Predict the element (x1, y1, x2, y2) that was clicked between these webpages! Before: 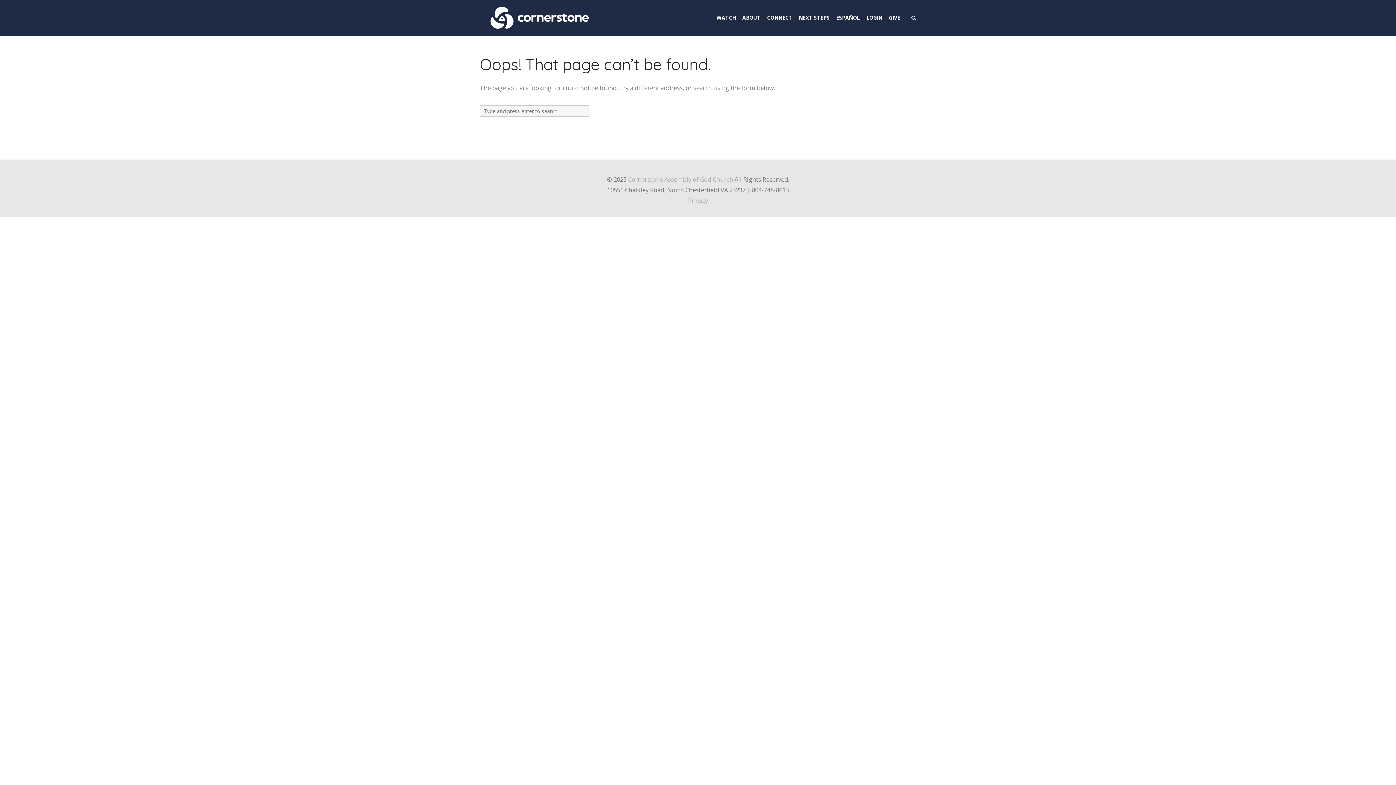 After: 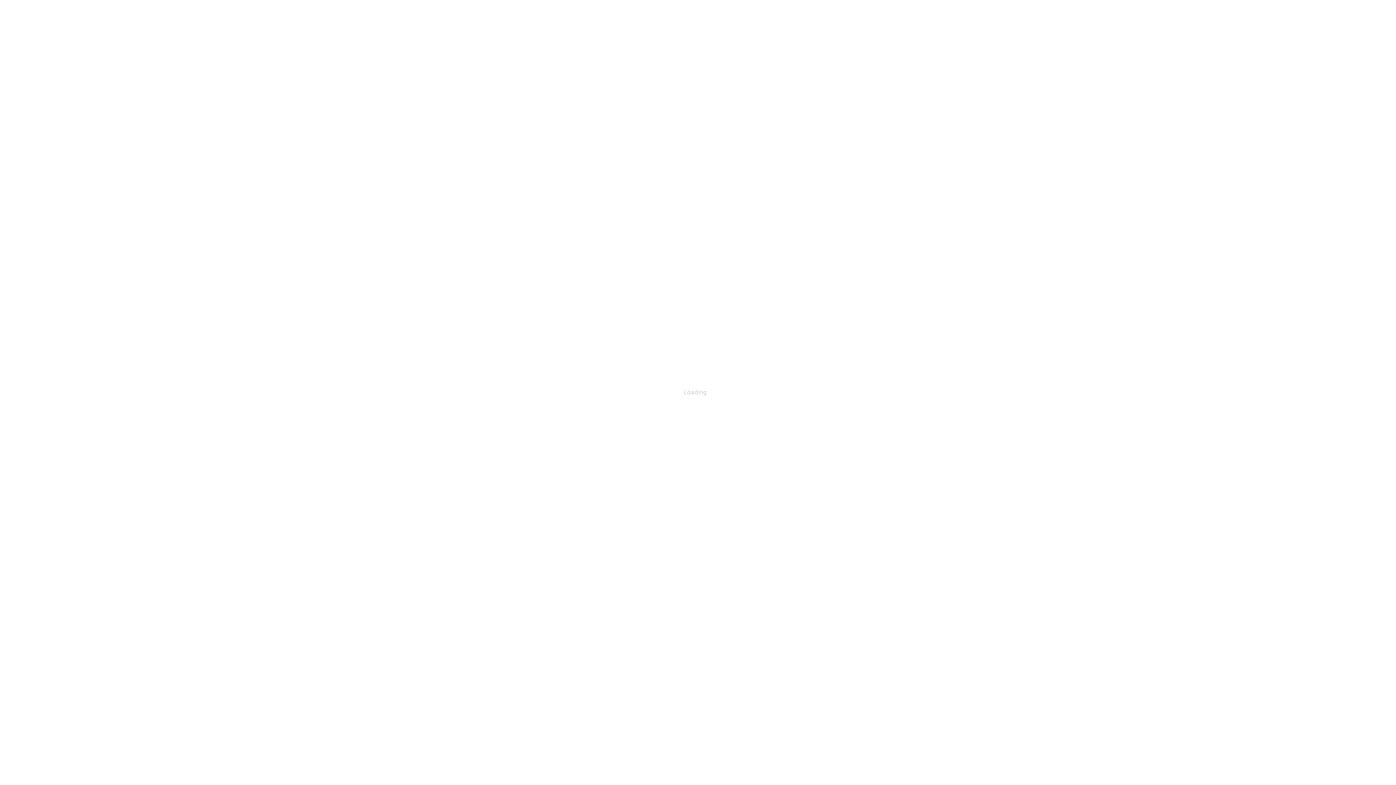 Action: label: LOGIN bbox: (861, 0, 888, 36)